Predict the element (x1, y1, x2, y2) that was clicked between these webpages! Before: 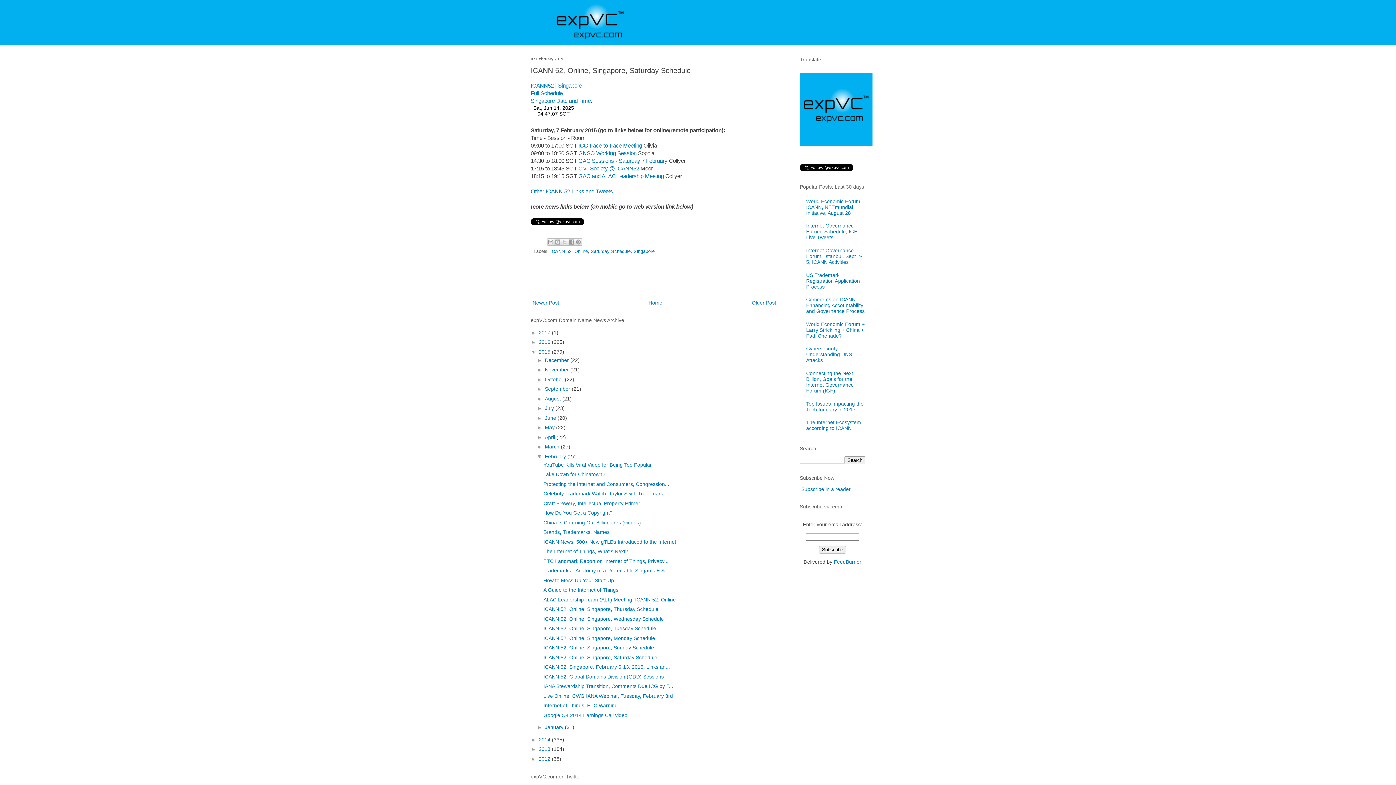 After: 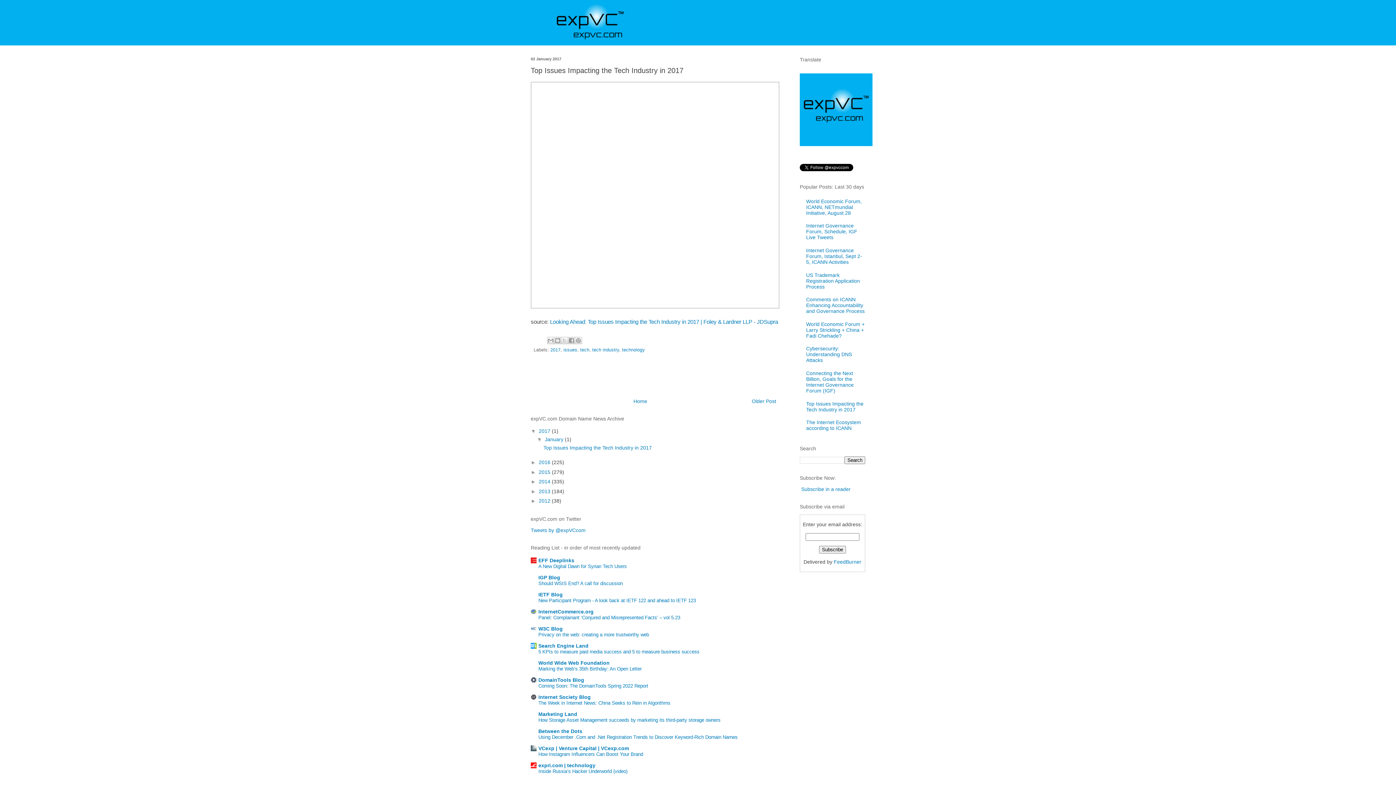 Action: bbox: (806, 400, 863, 412) label: Top Issues Impacting the Tech Industry in 2017